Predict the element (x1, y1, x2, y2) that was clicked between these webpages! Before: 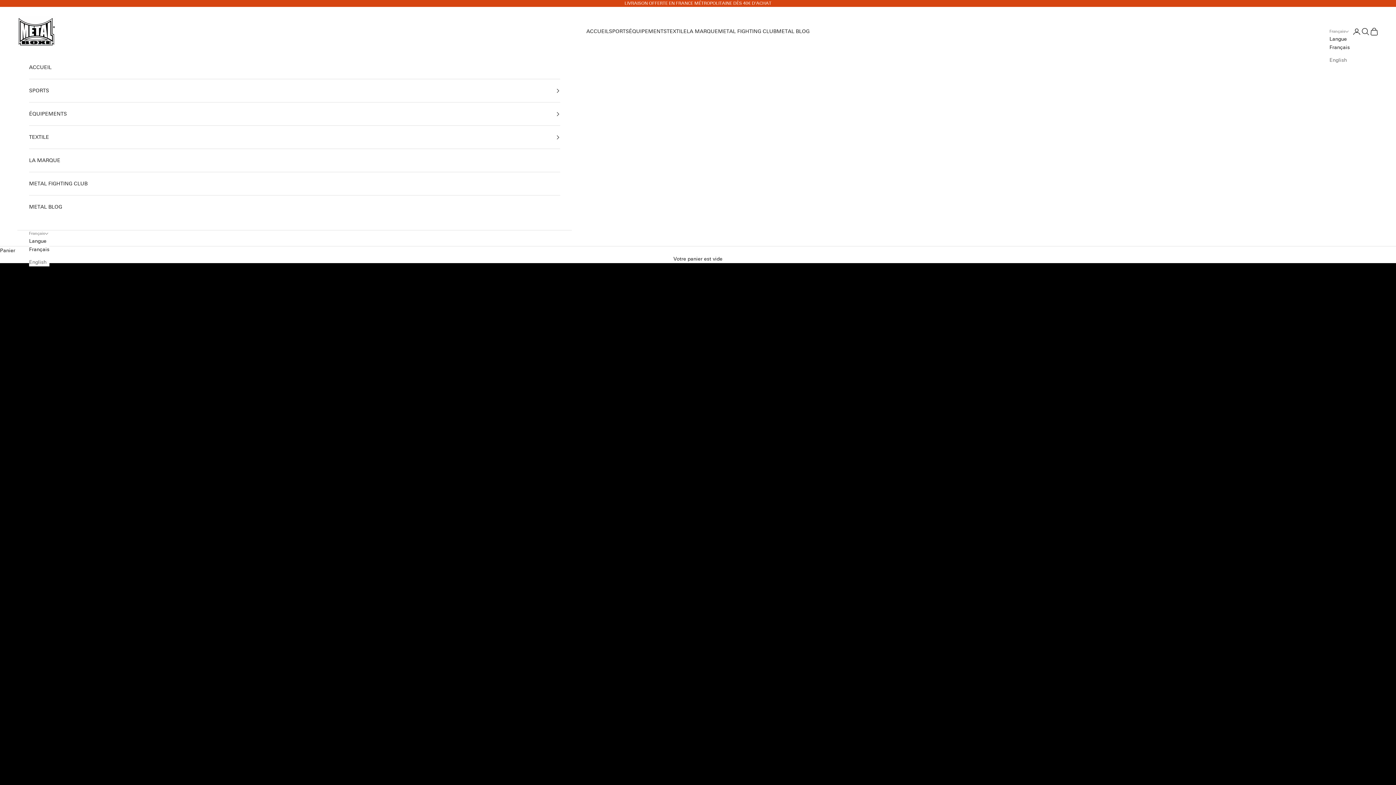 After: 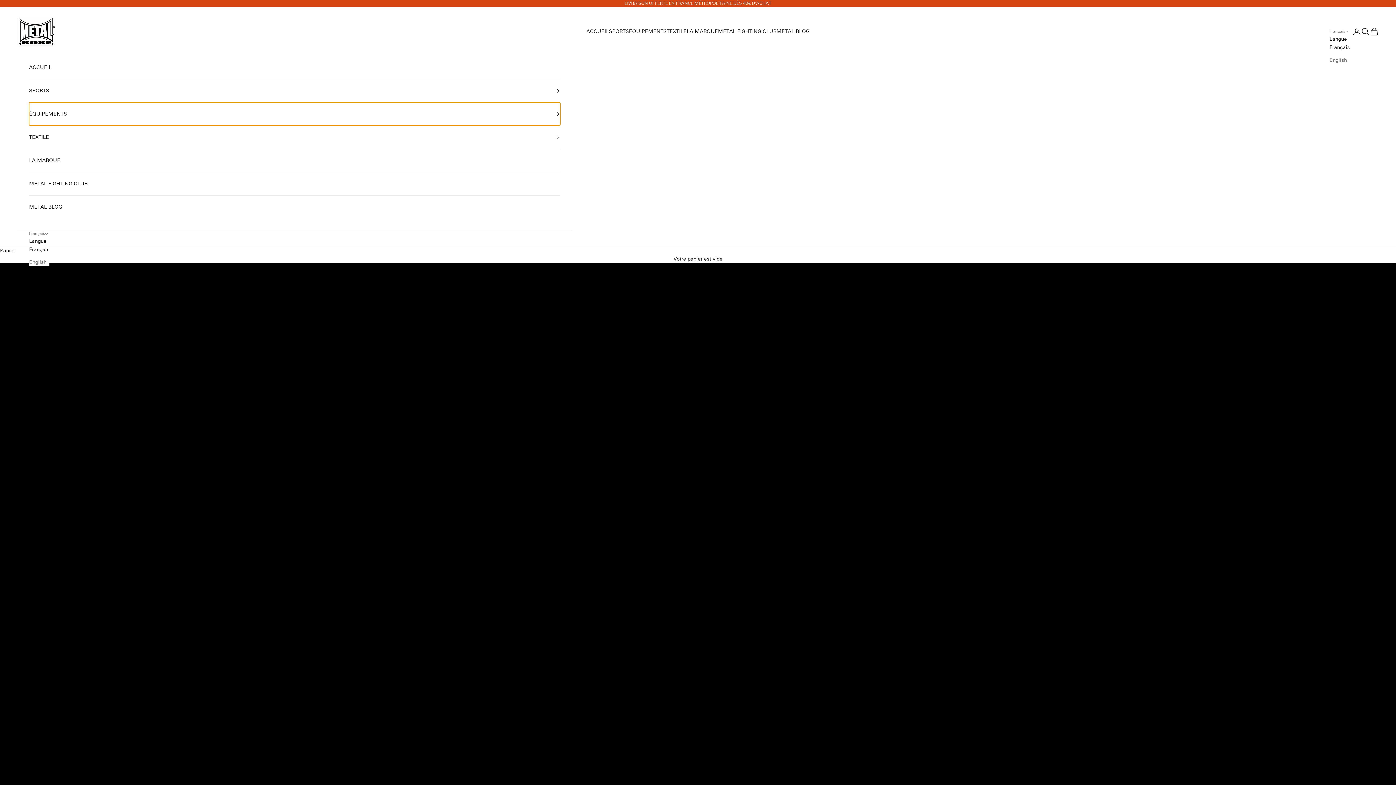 Action: bbox: (29, 102, 560, 125) label: ÉQUIPEMENTS